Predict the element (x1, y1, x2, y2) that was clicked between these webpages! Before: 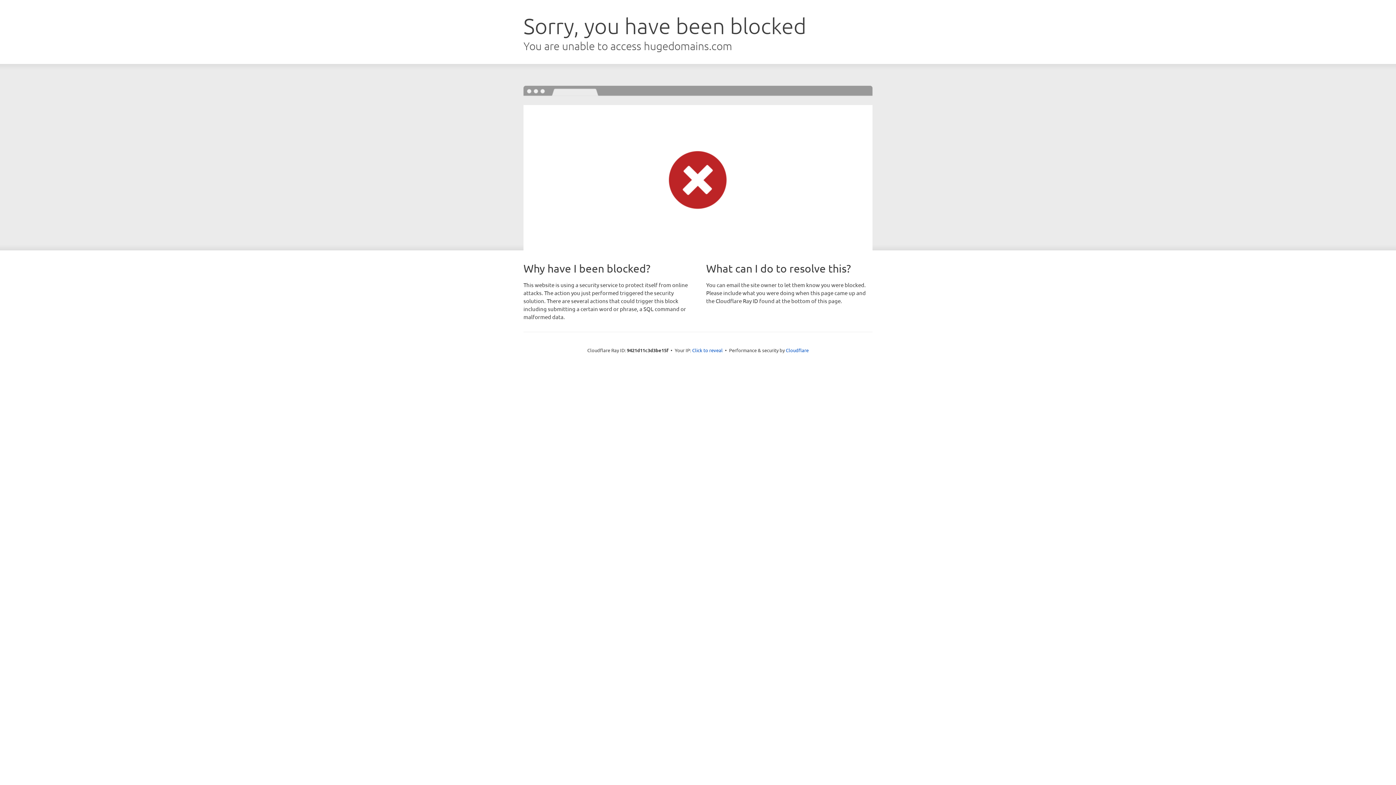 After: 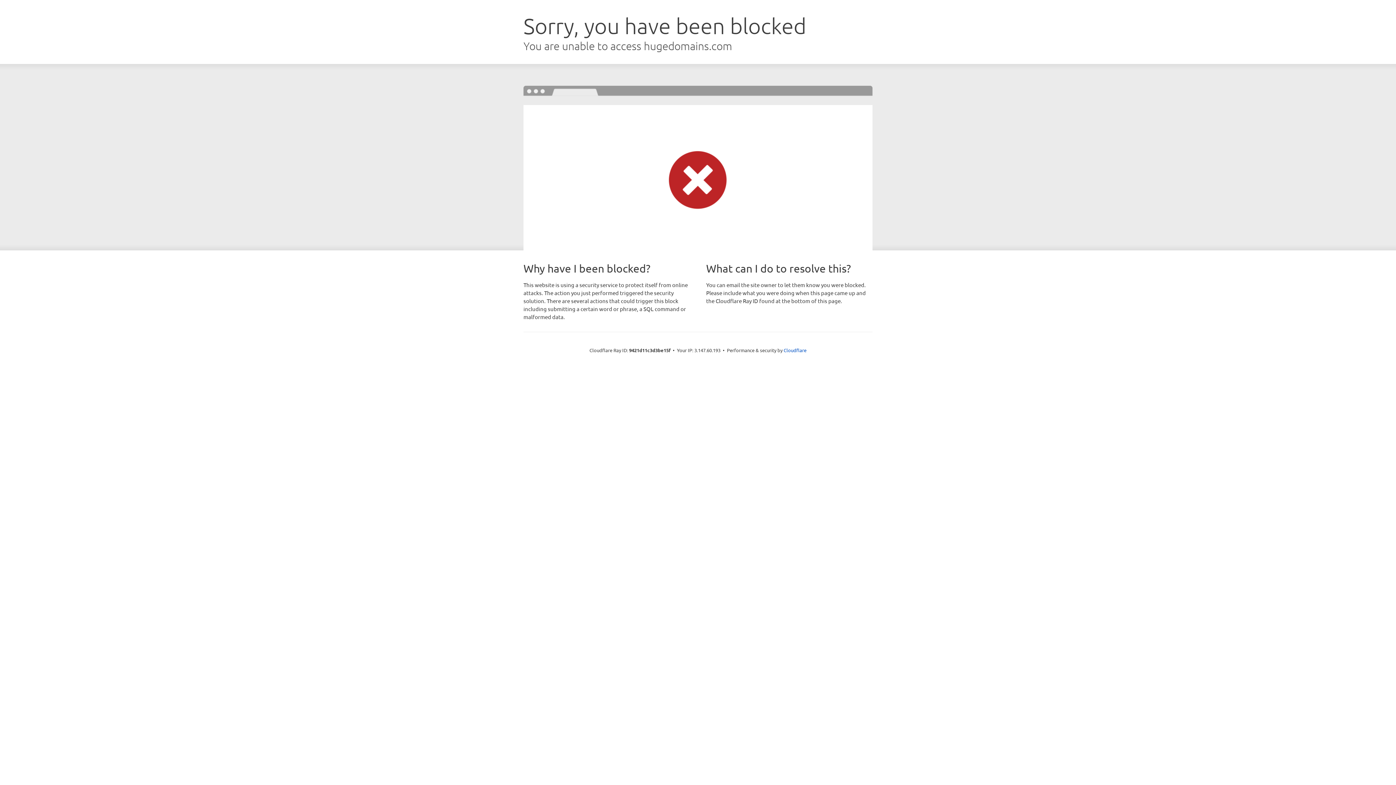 Action: label: Click to reveal bbox: (692, 346, 722, 353)